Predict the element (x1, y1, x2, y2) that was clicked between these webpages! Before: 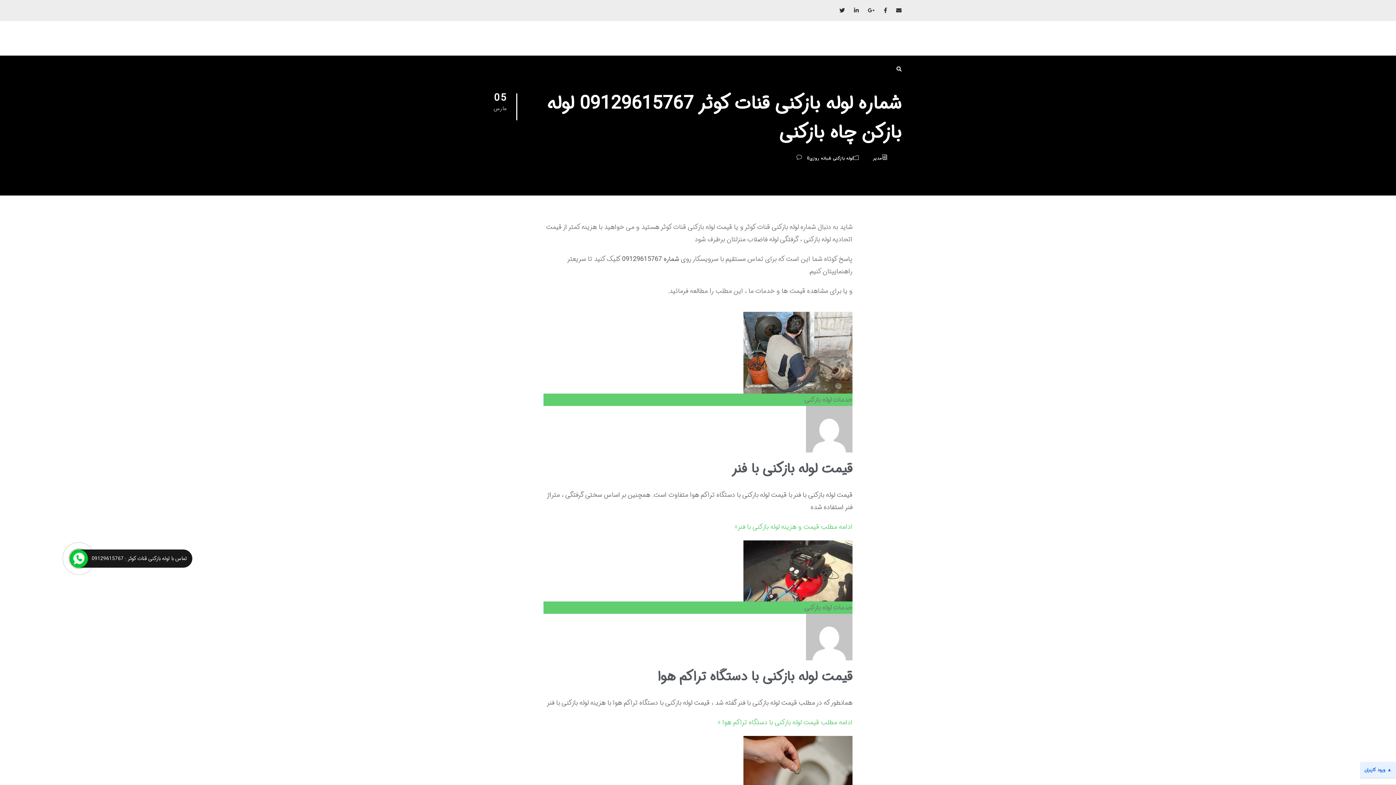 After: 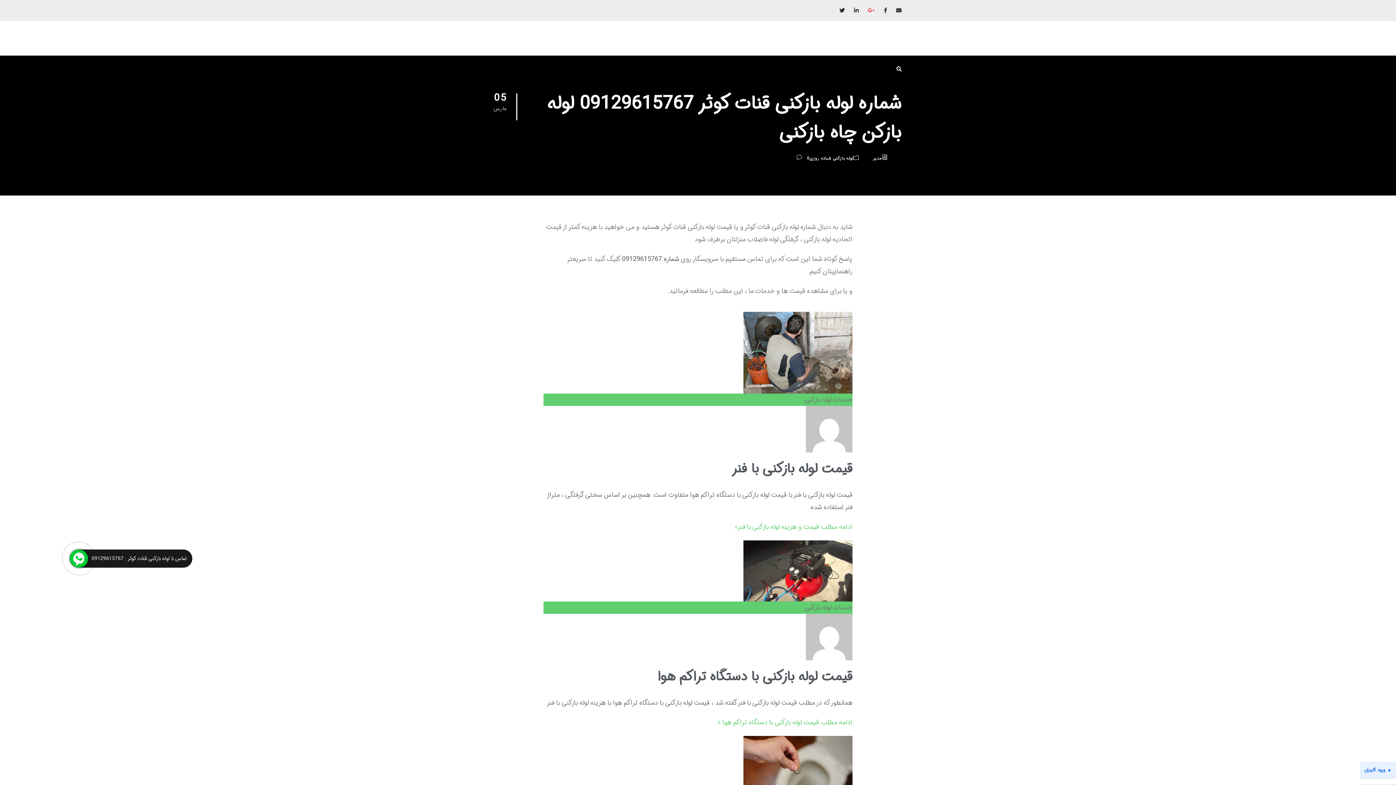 Action: bbox: (868, 6, 874, 15)